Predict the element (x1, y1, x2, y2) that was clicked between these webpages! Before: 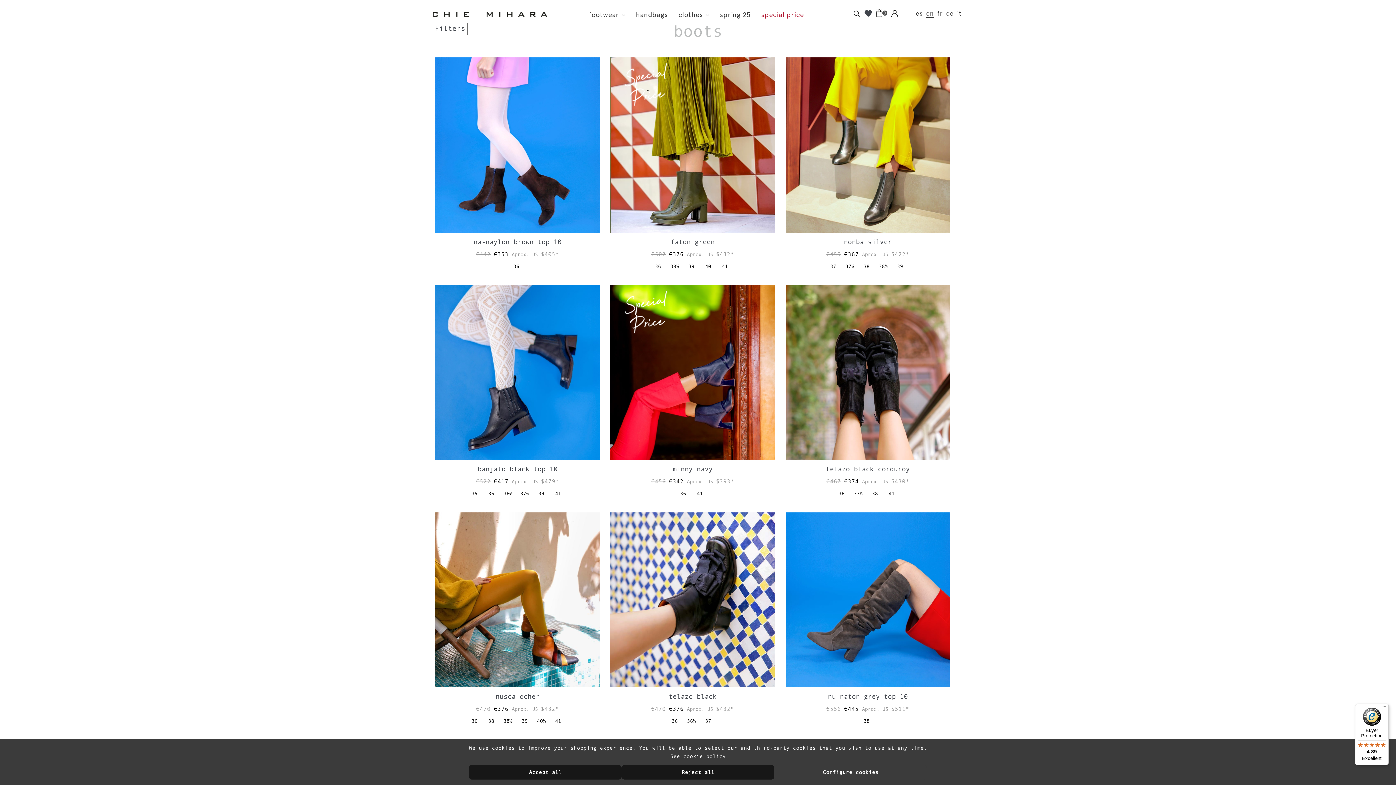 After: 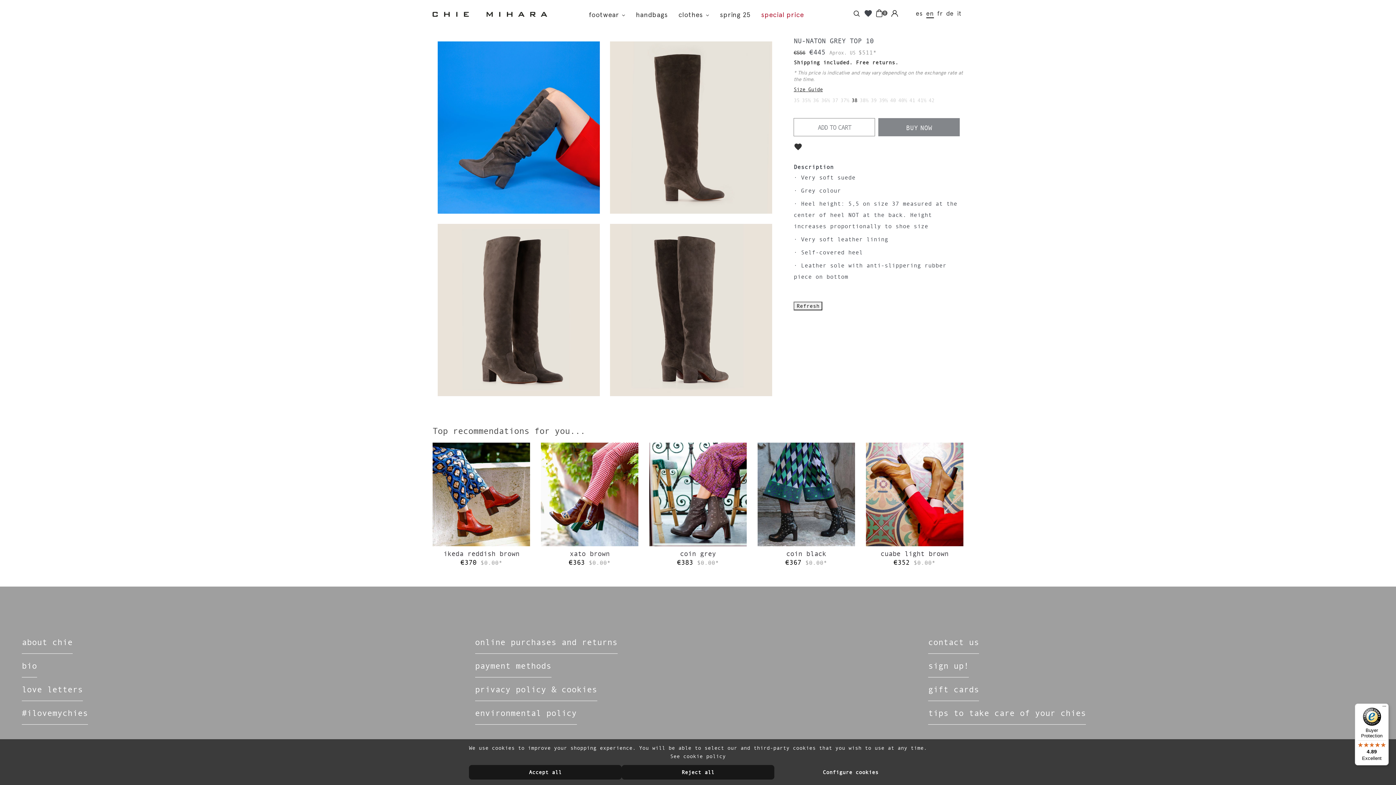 Action: bbox: (828, 692, 908, 701) label: nu-naton grey top 10